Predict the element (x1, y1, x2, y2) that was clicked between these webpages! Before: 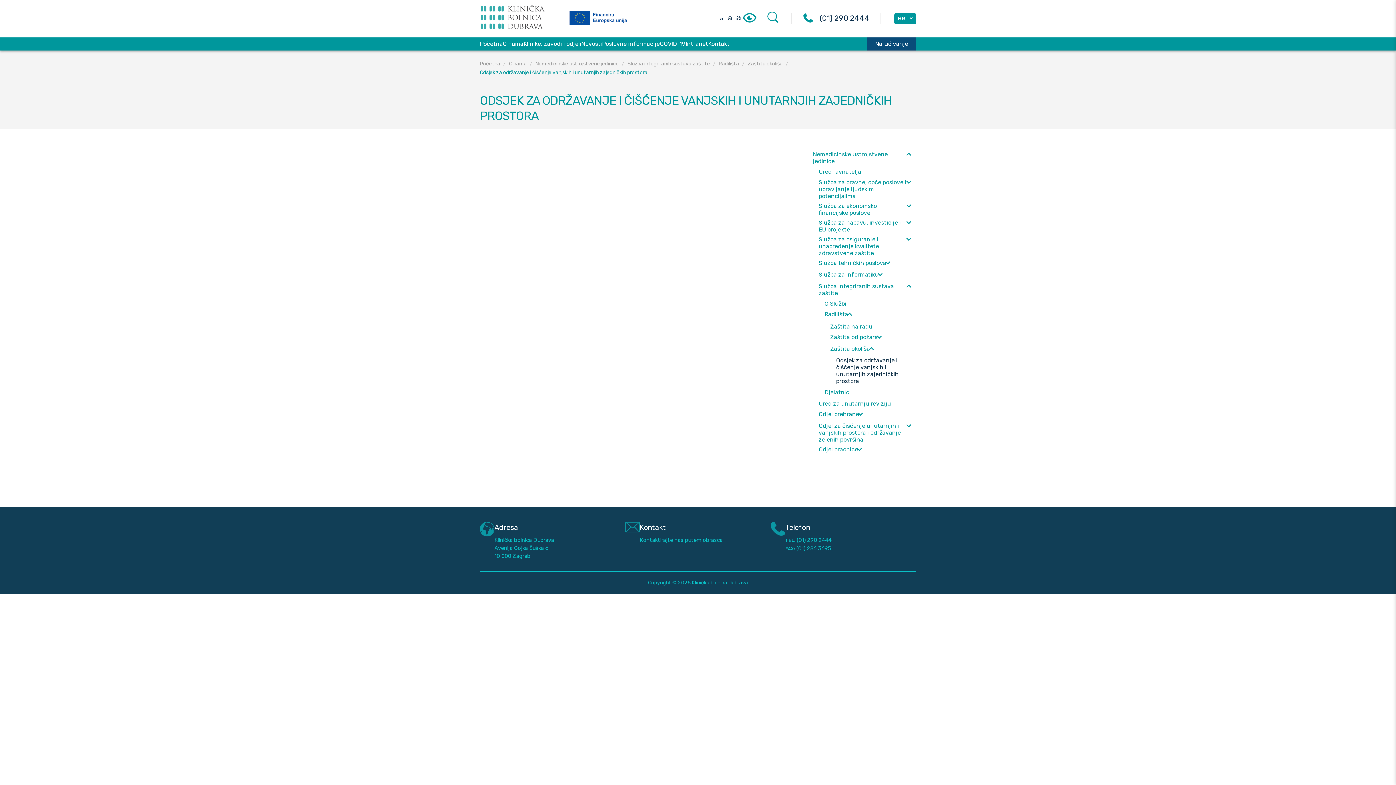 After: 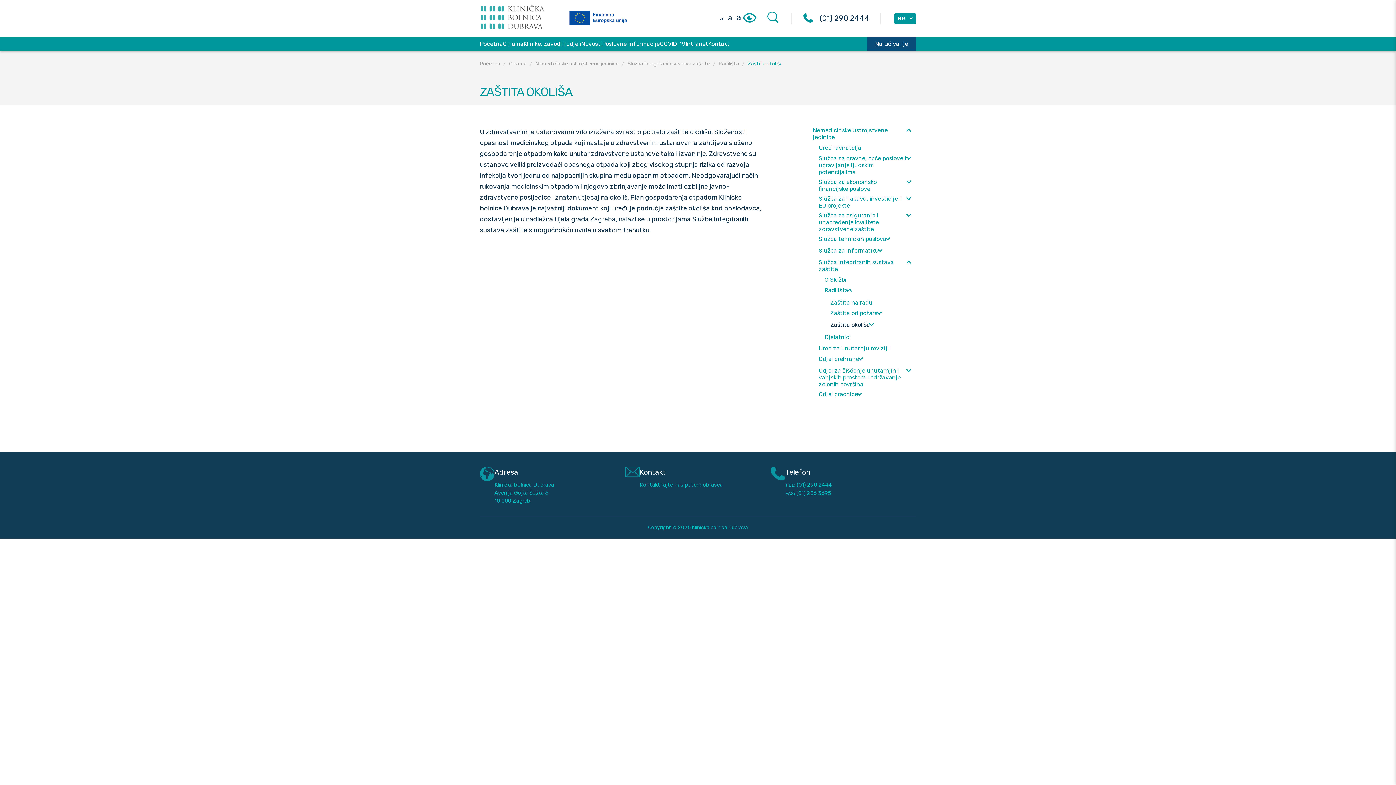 Action: bbox: (830, 345, 870, 354) label: Zaštita okoliša